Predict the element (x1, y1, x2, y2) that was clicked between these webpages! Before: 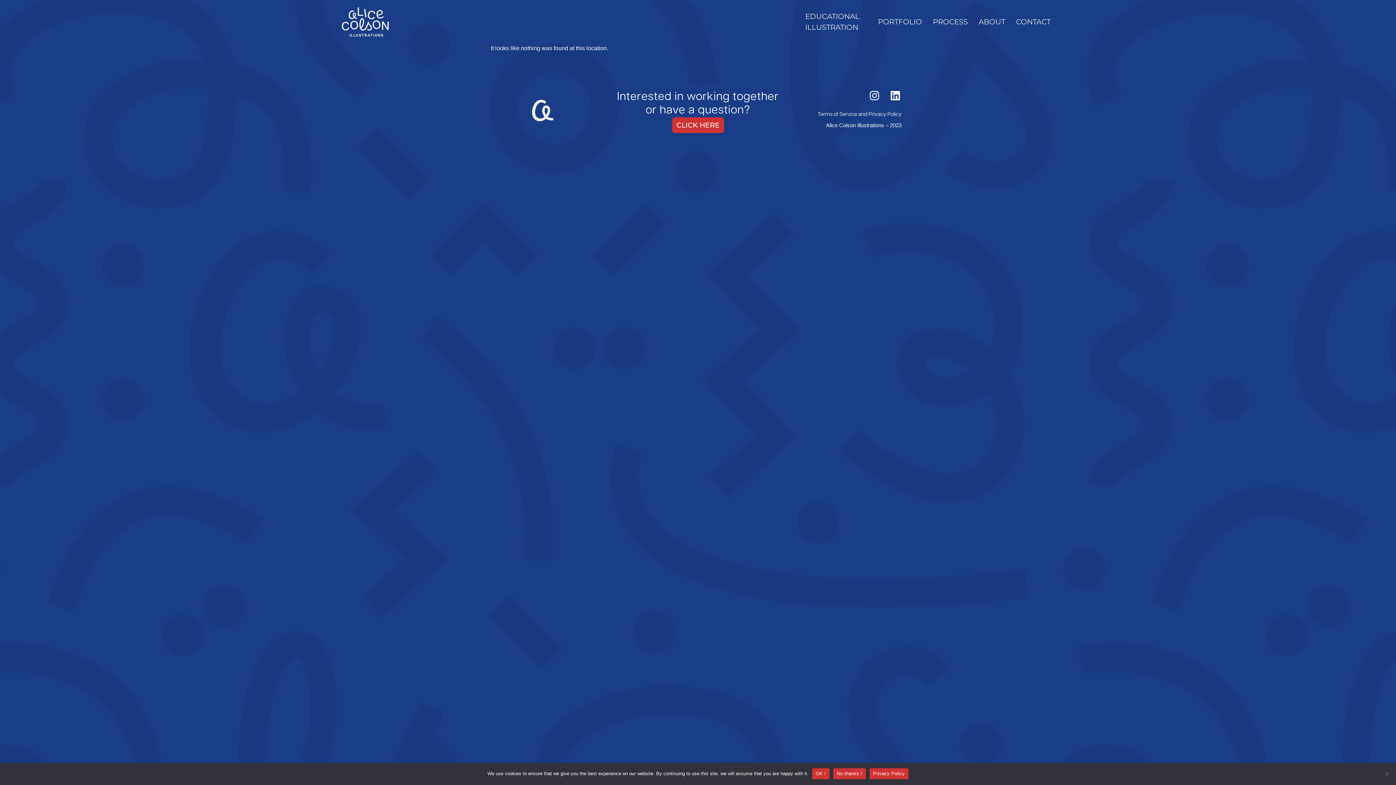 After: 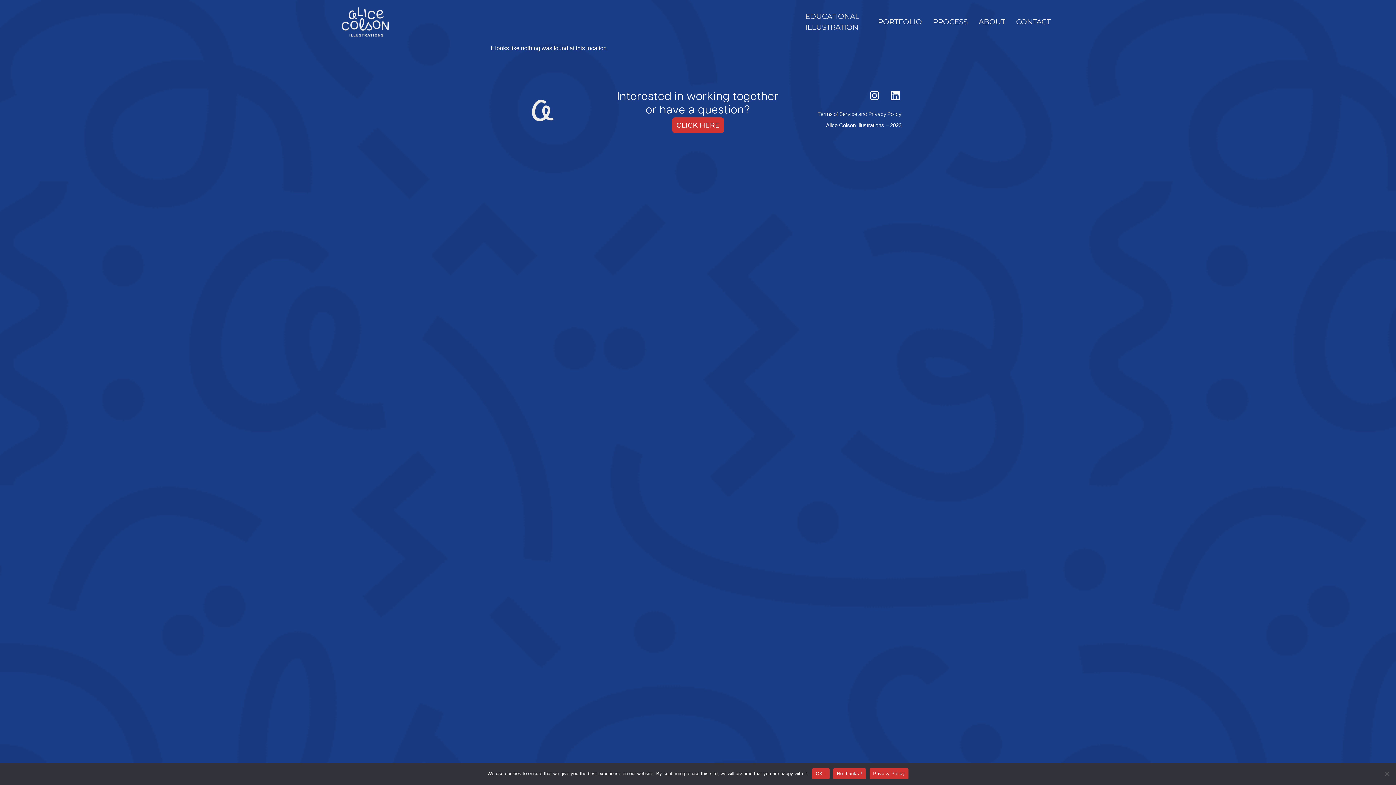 Action: bbox: (866, 90, 881, 101)